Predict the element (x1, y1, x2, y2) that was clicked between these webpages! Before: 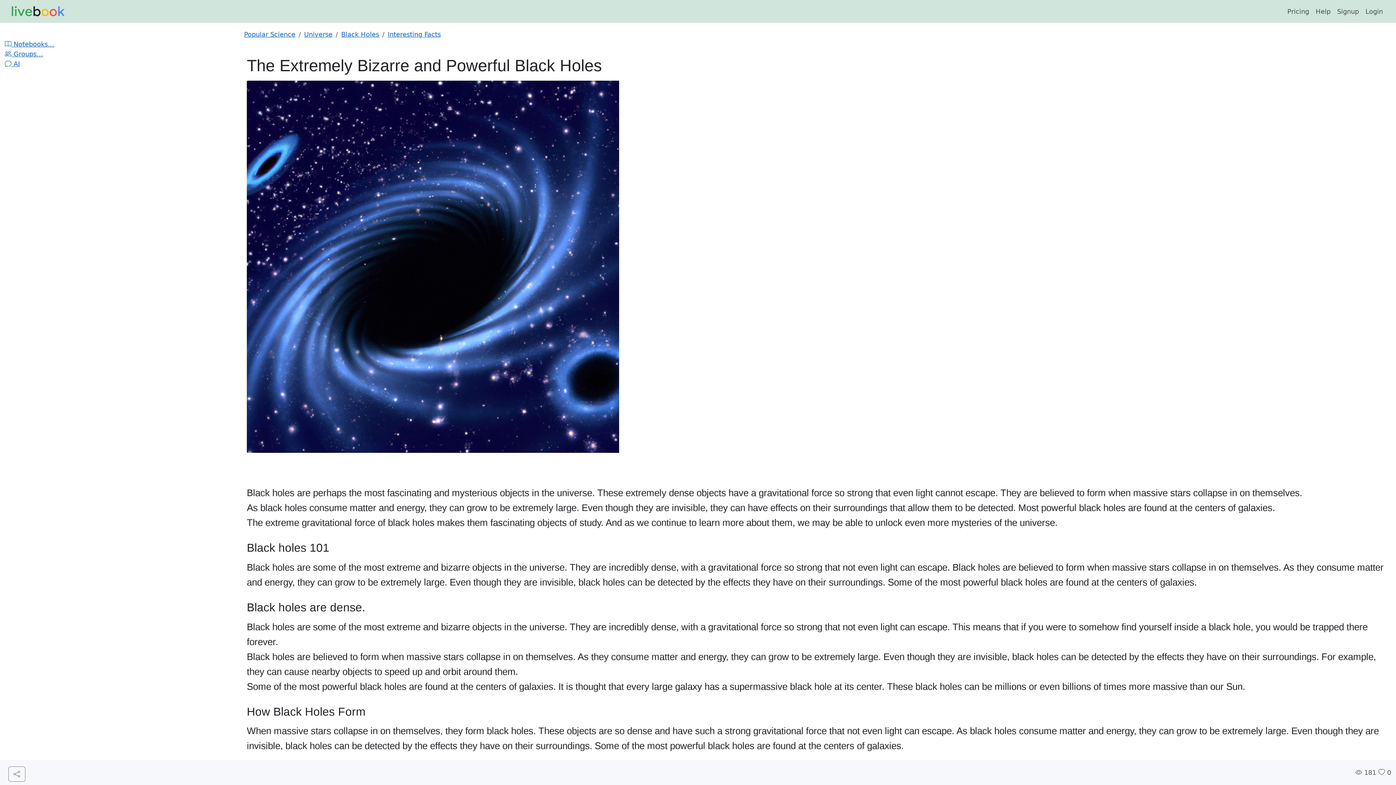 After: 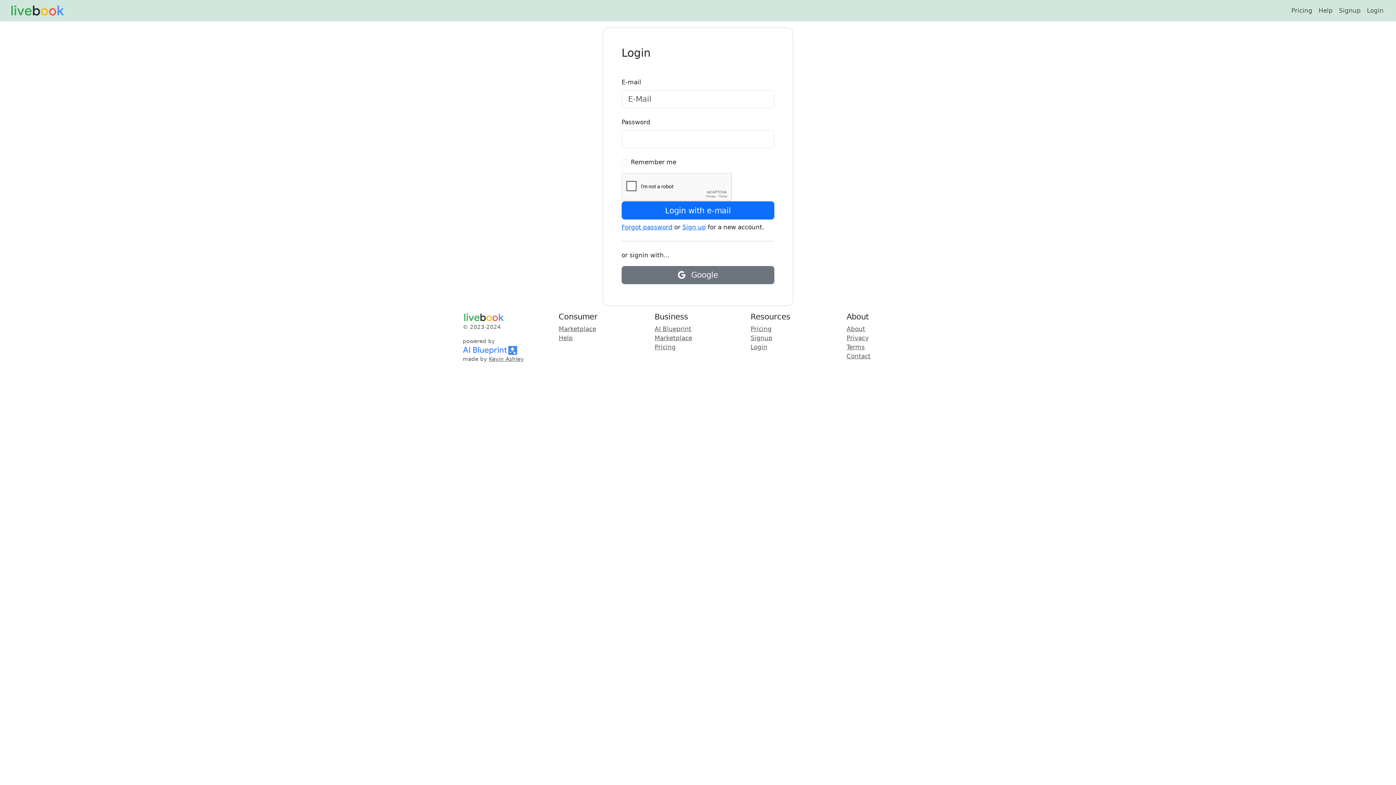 Action: label: Login bbox: (1362, 3, 1386, 19)